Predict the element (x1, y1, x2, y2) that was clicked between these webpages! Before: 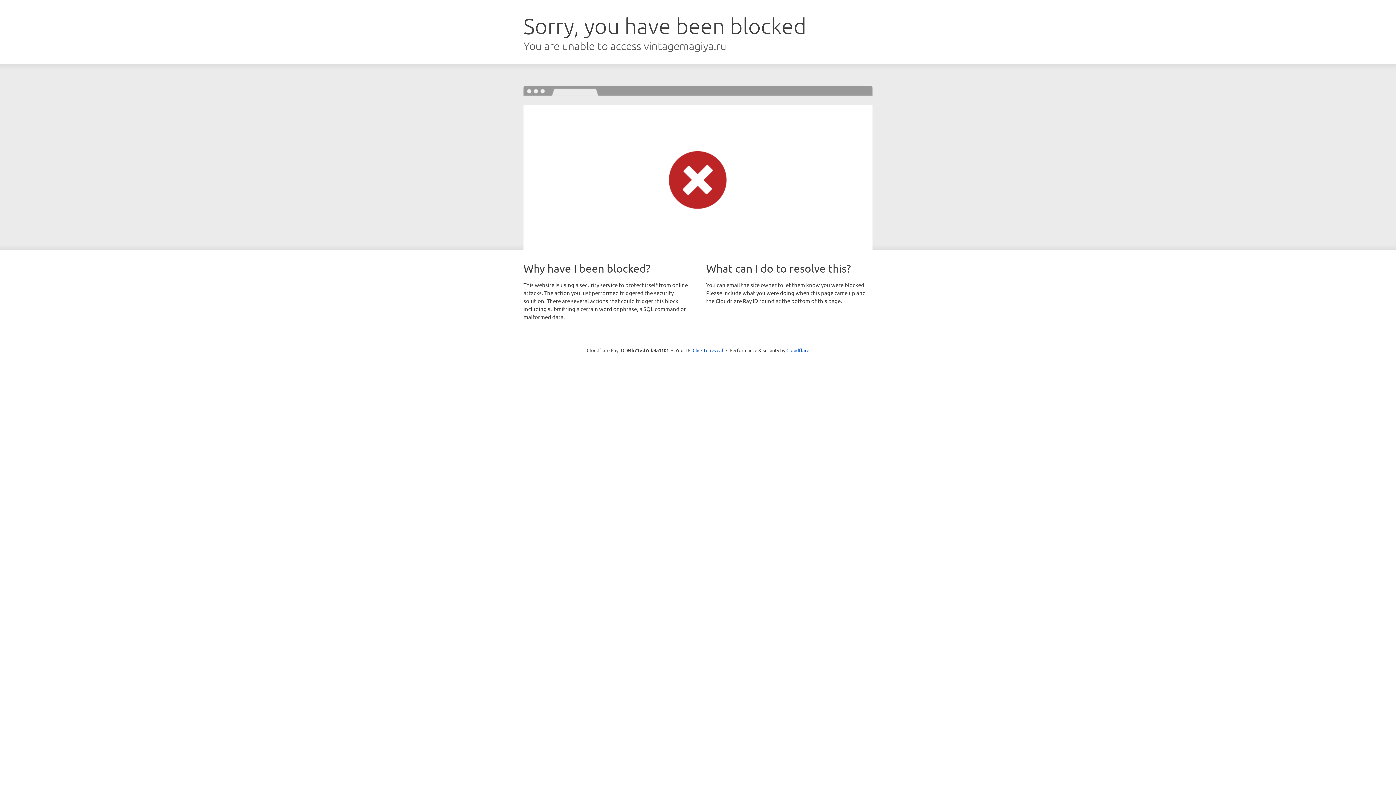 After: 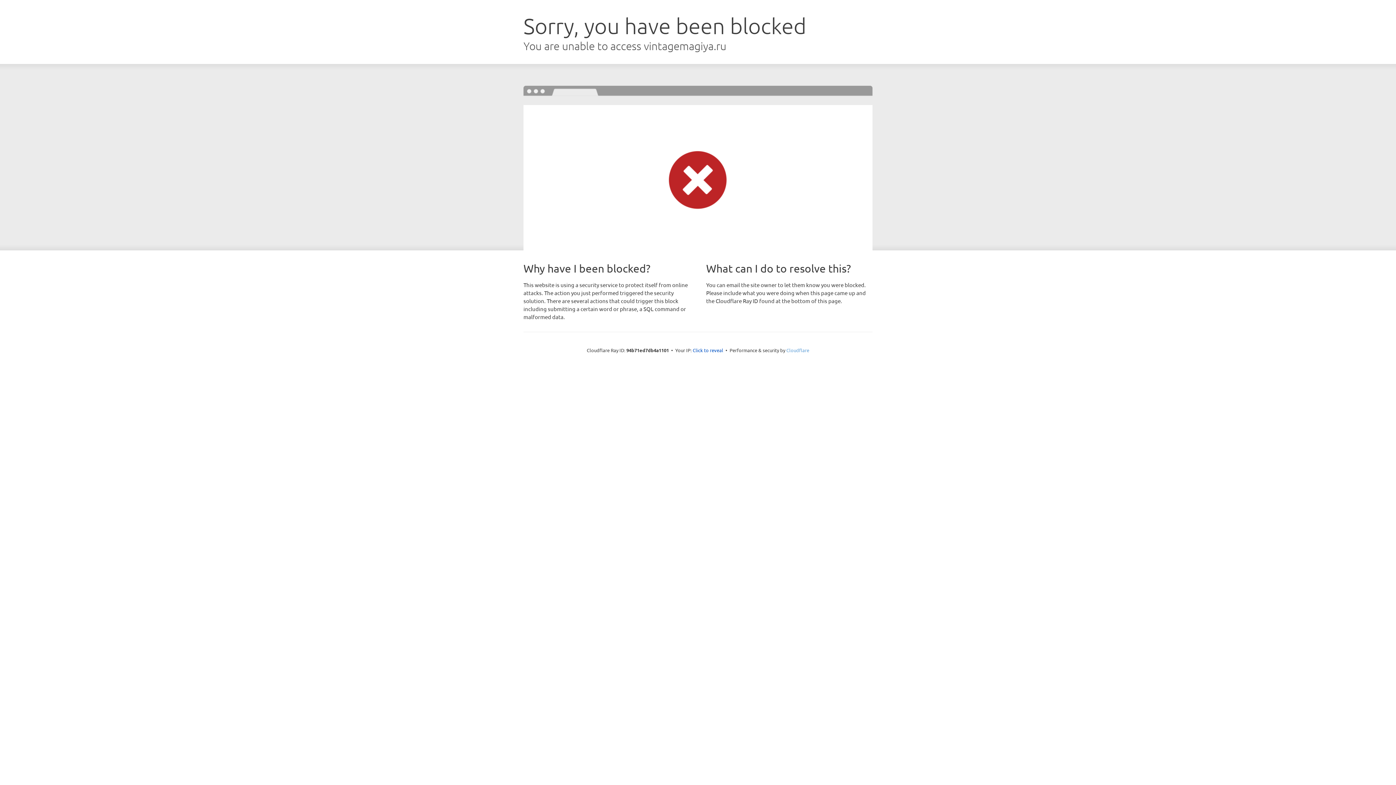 Action: label: Cloudflare bbox: (786, 347, 809, 353)